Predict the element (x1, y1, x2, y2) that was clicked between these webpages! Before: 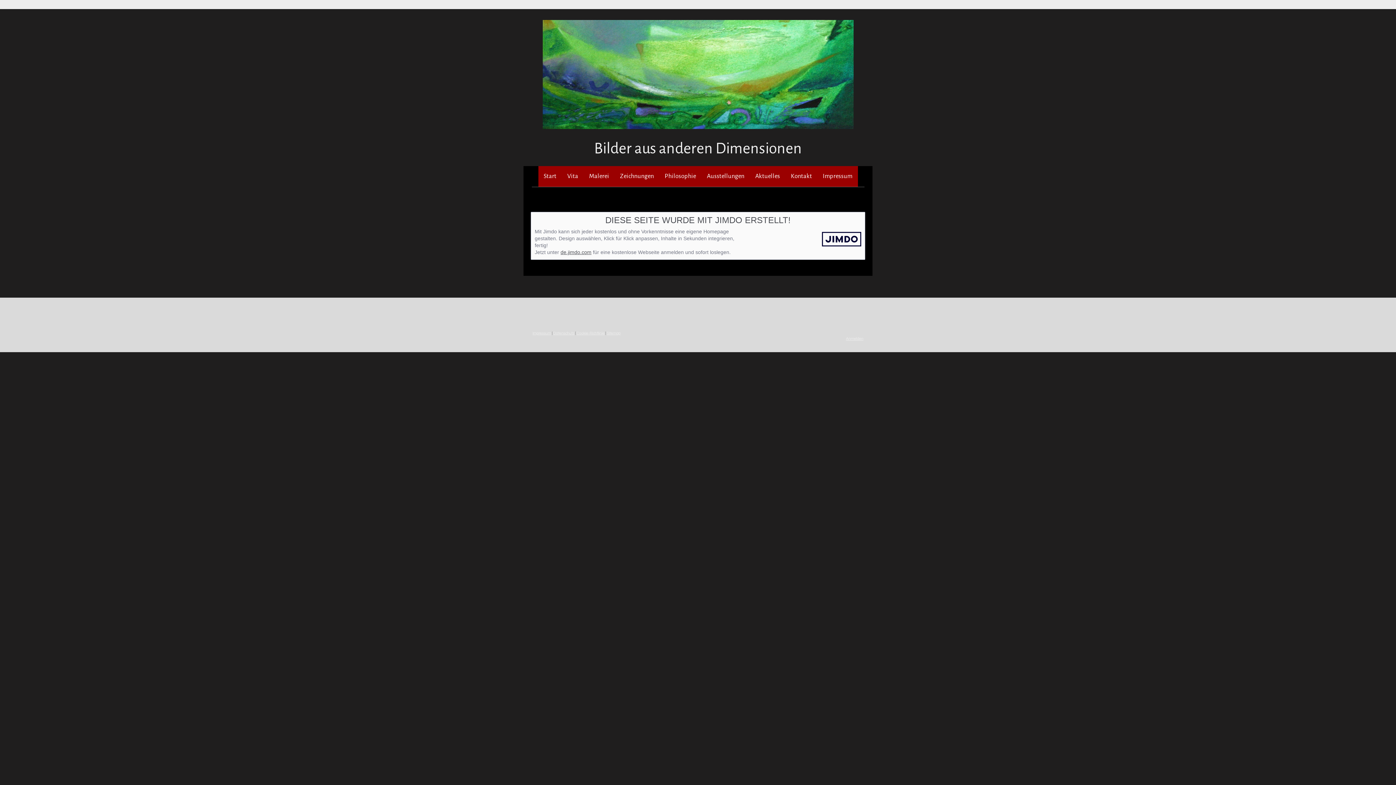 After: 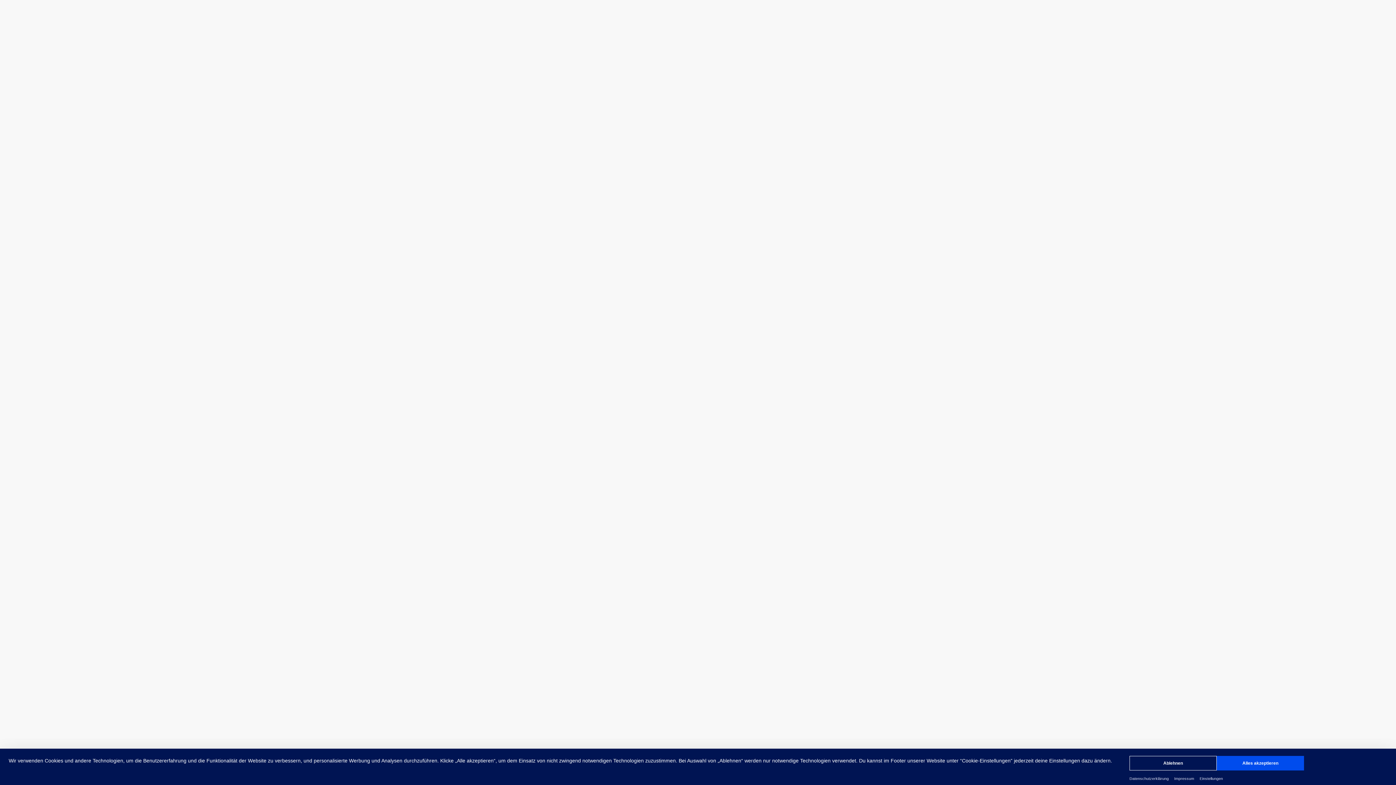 Action: bbox: (560, 249, 591, 255) label: de.jimdo.com